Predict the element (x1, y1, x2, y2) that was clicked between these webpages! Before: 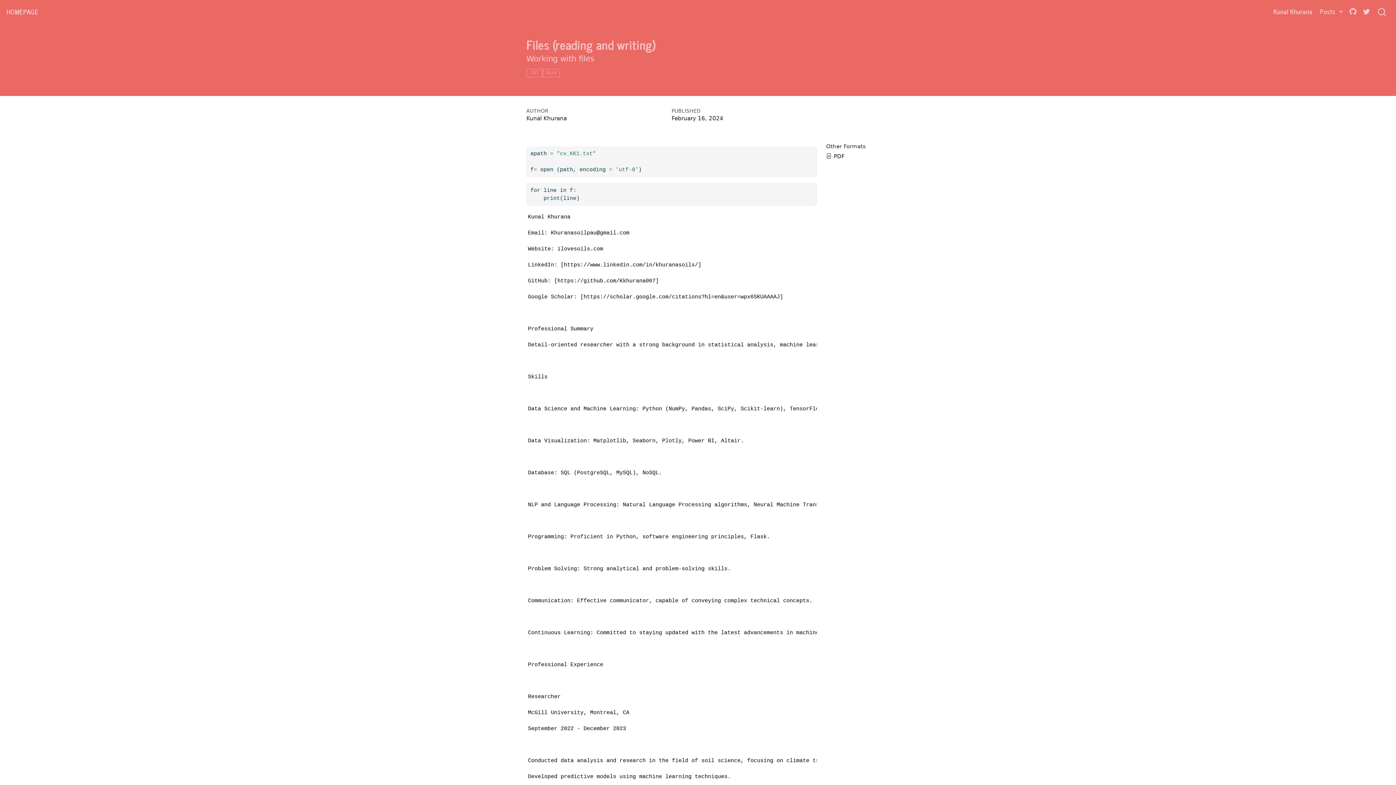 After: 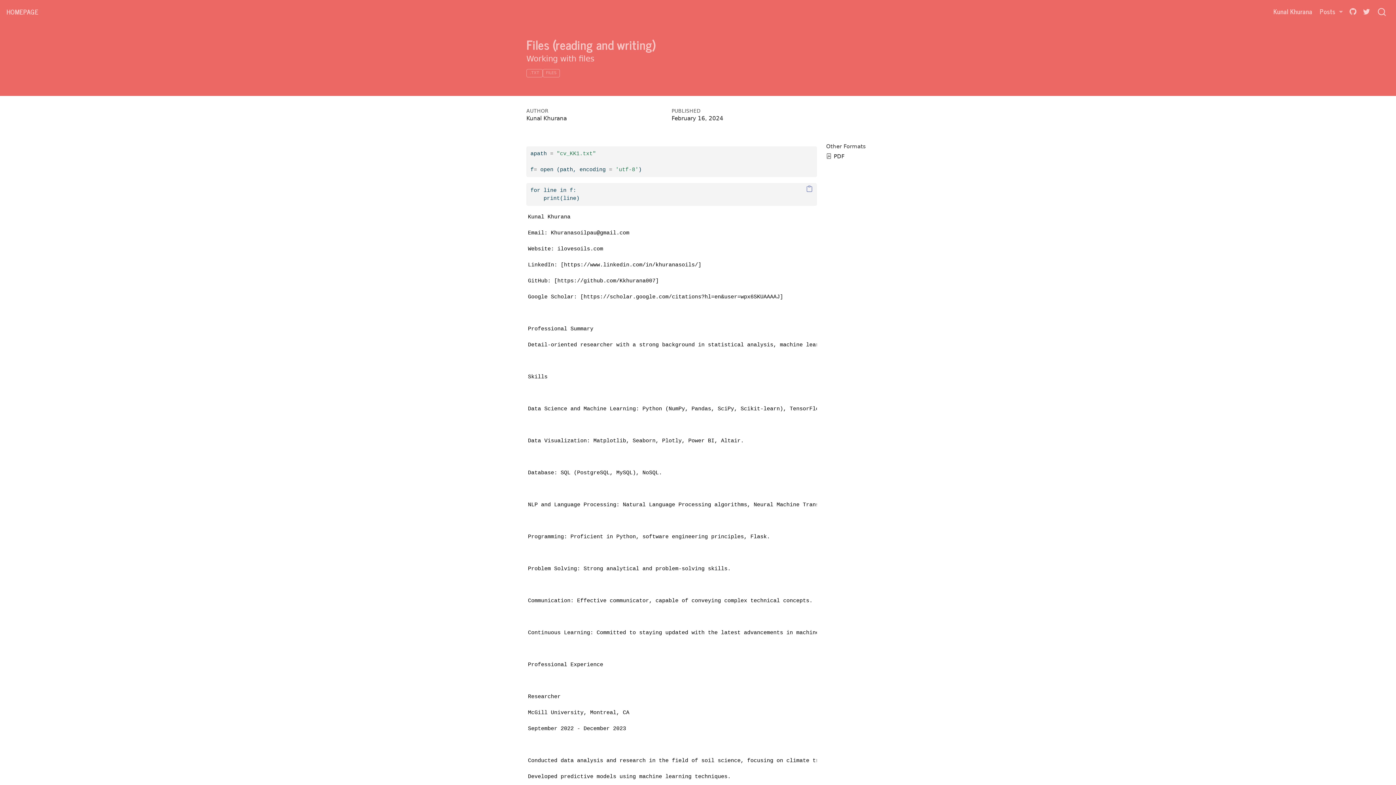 Action: bbox: (810, 185, 814, 186)